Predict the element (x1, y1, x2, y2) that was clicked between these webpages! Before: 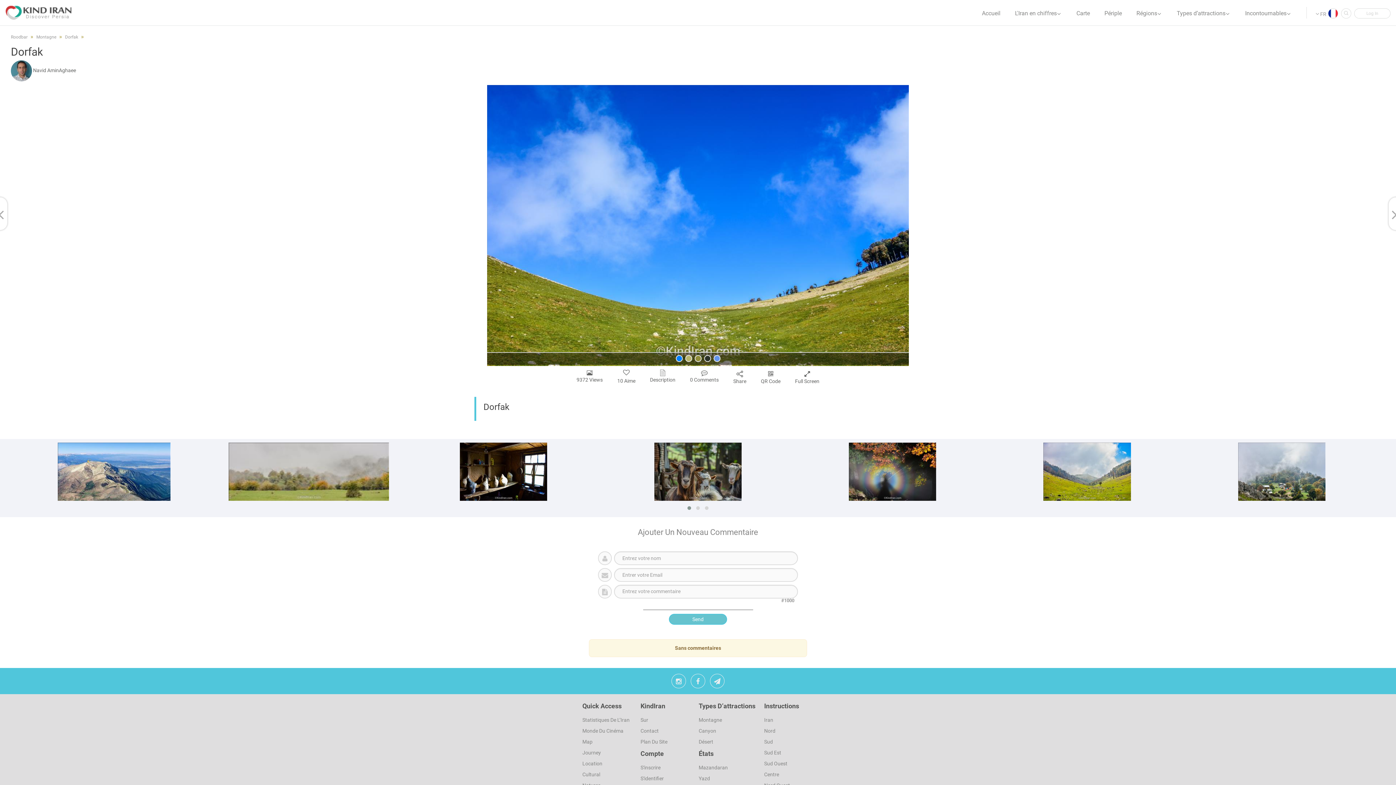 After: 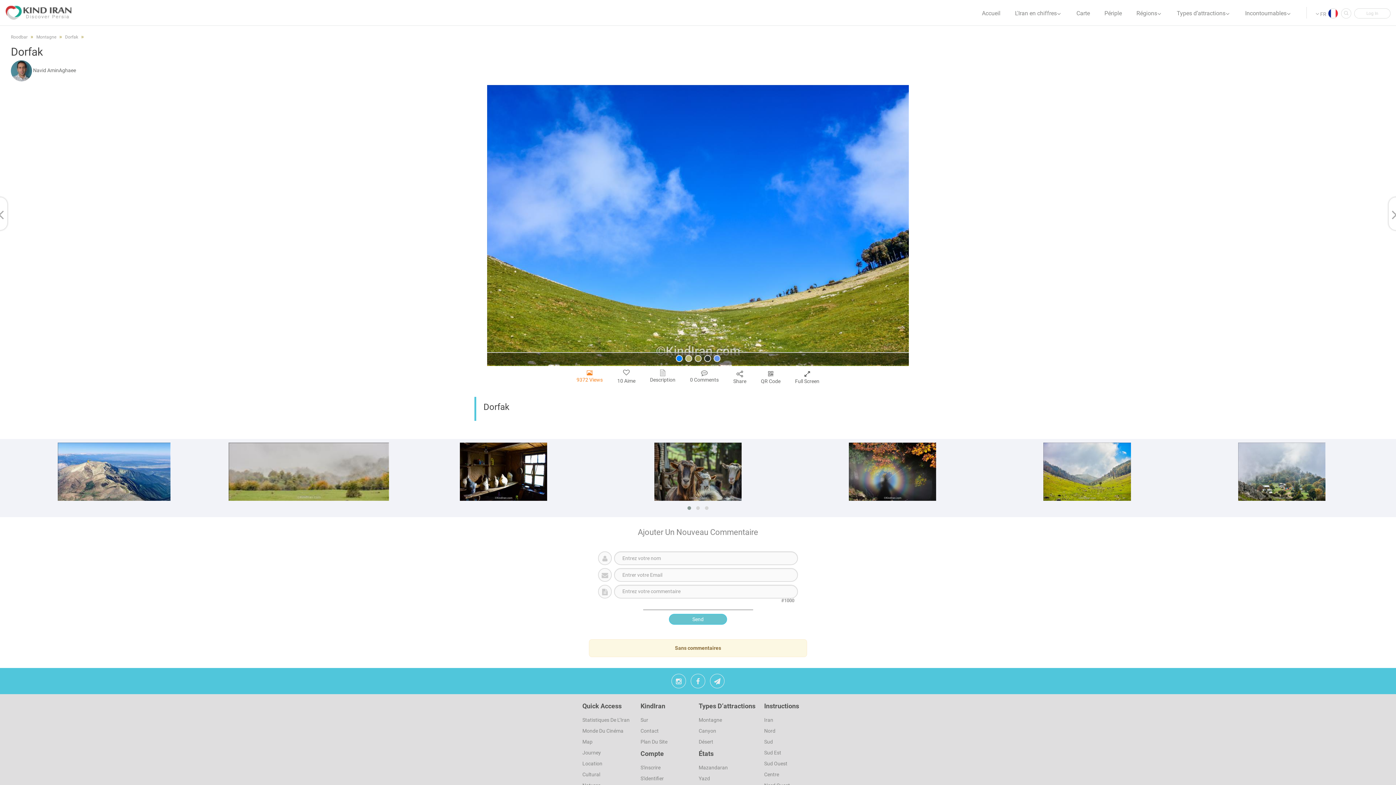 Action: label: 9372 Views bbox: (576, 366, 602, 386)